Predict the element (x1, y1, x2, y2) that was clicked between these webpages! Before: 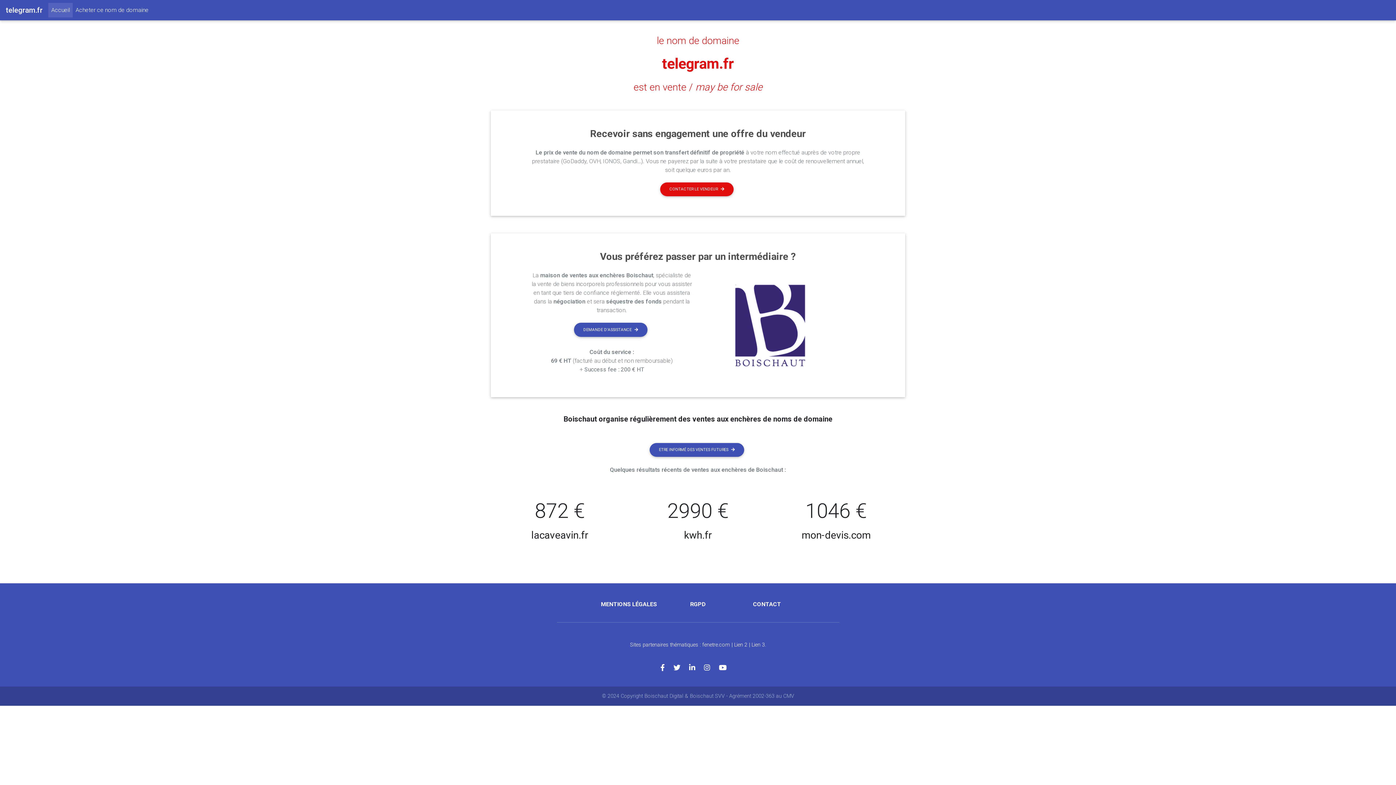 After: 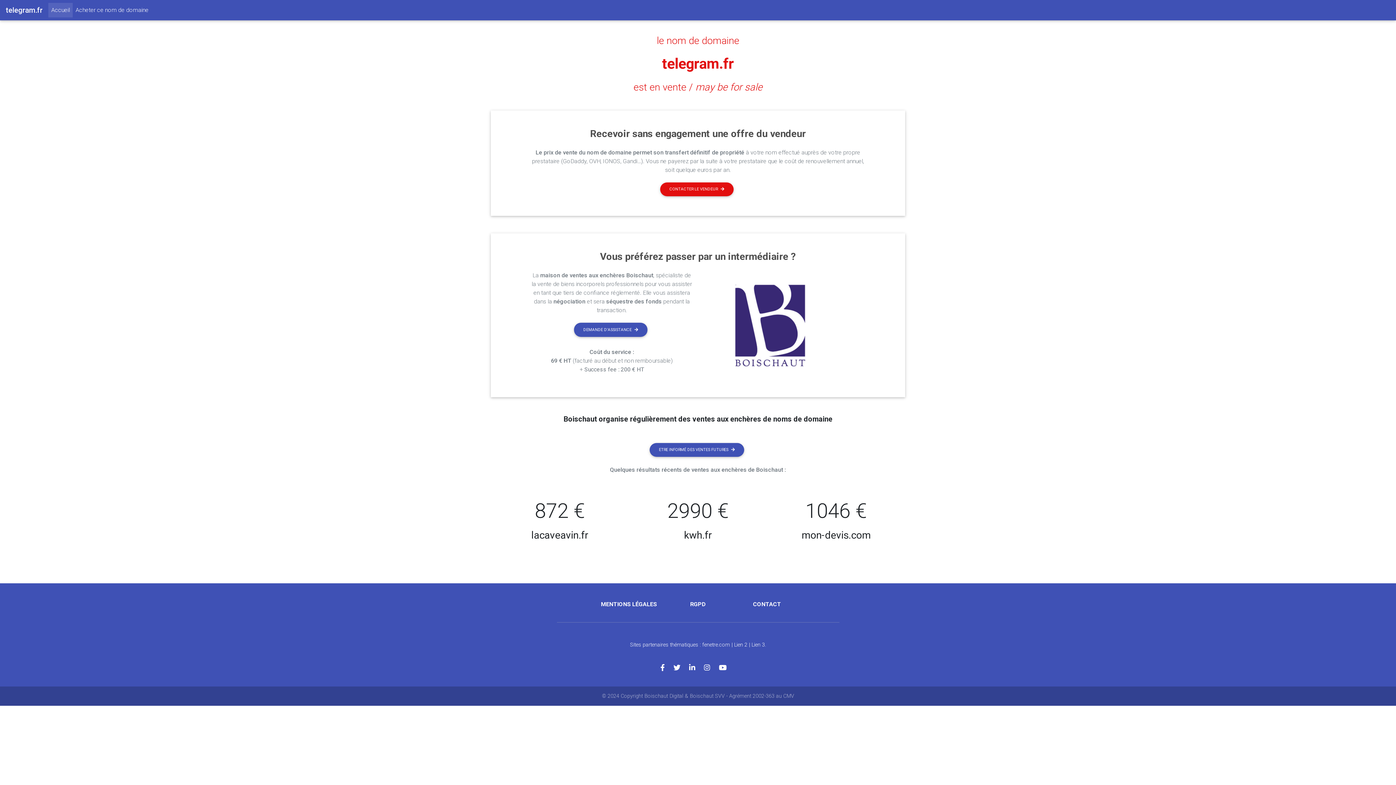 Action: bbox: (48, 2, 72, 17) label: Accueil
(current)